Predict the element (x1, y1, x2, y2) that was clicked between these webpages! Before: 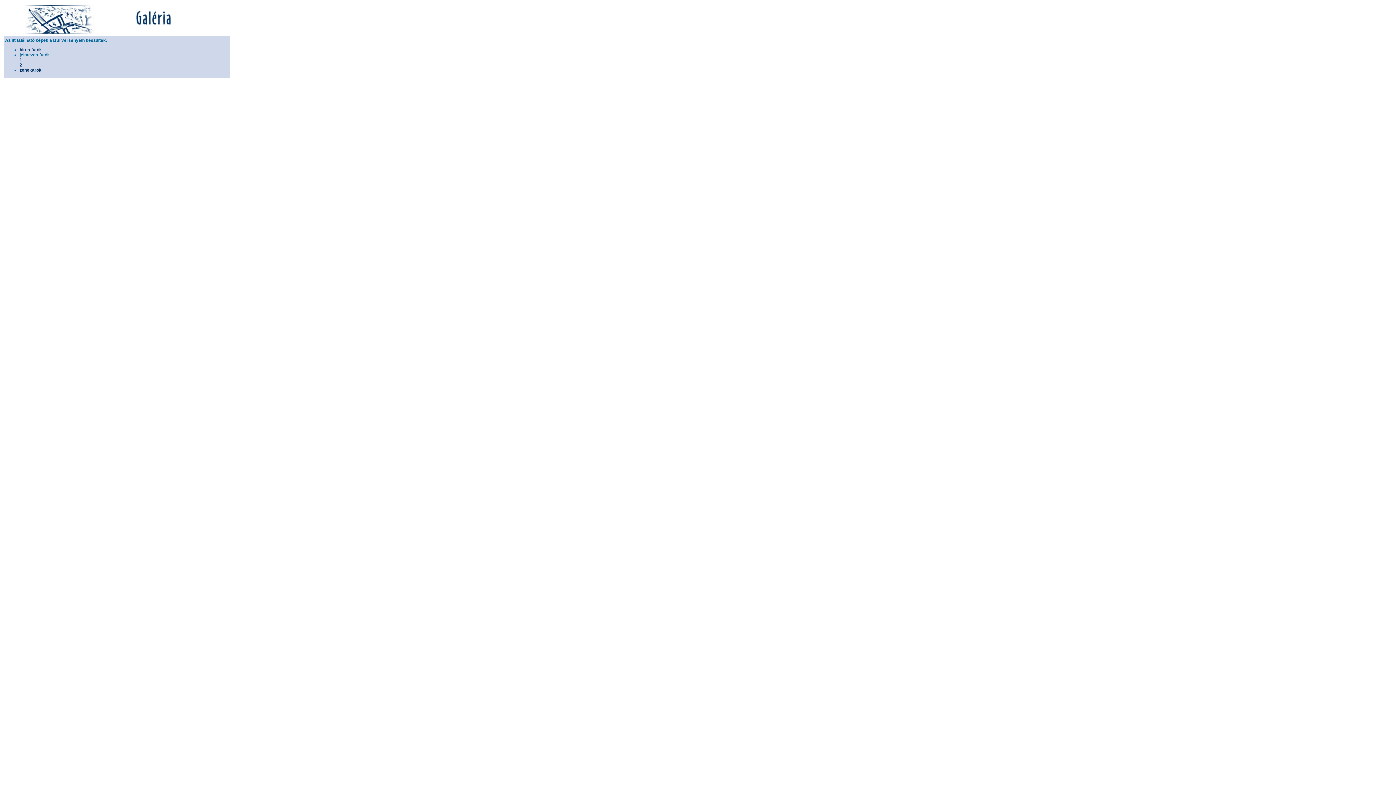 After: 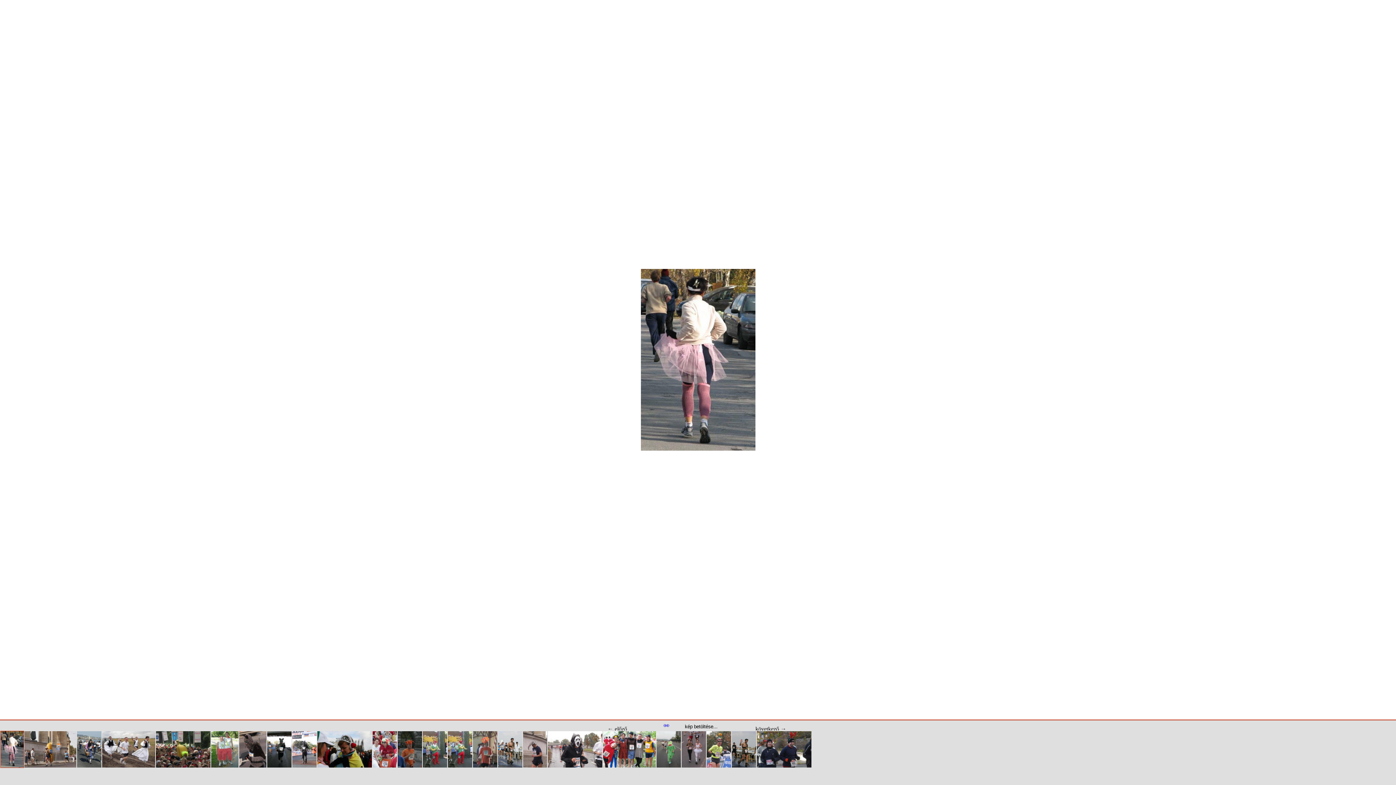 Action: bbox: (19, 57, 22, 62) label: 1